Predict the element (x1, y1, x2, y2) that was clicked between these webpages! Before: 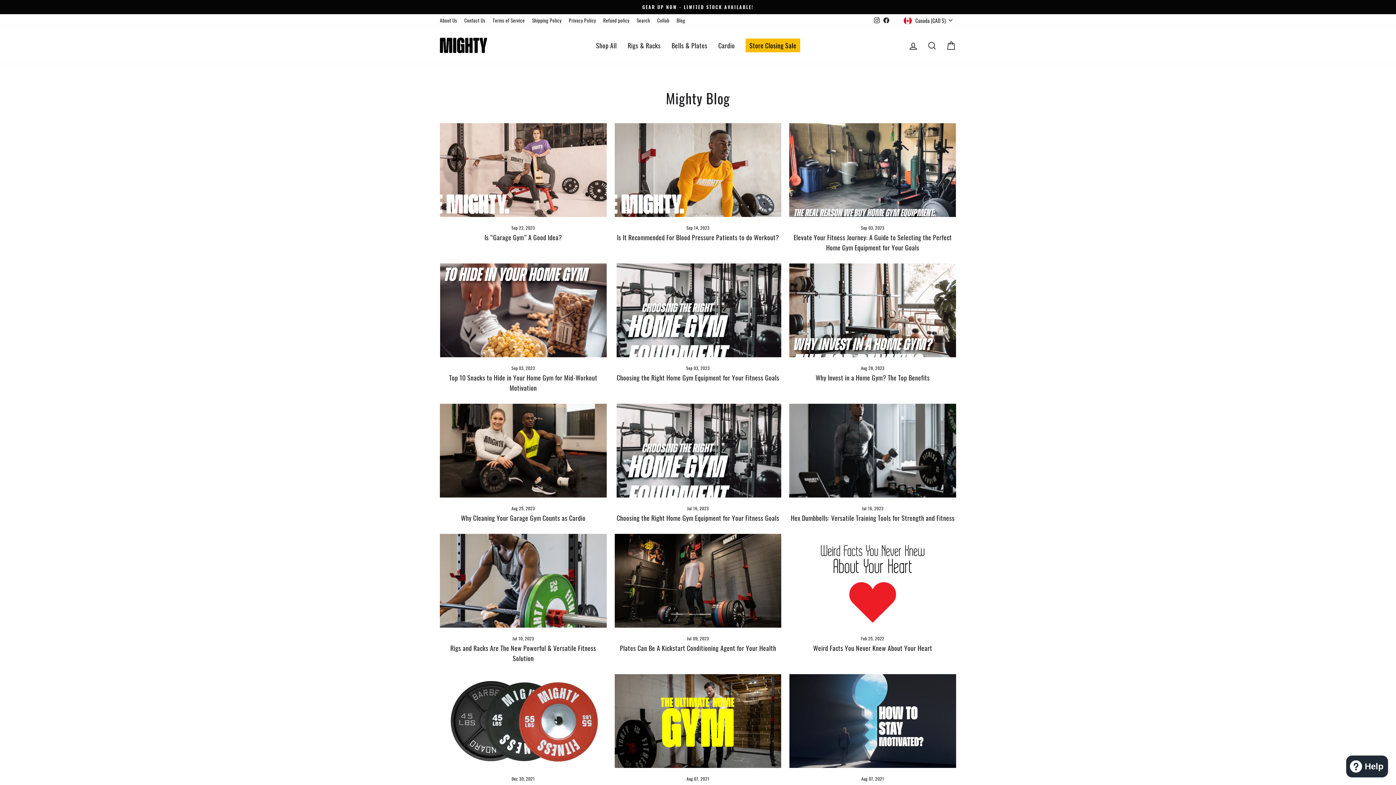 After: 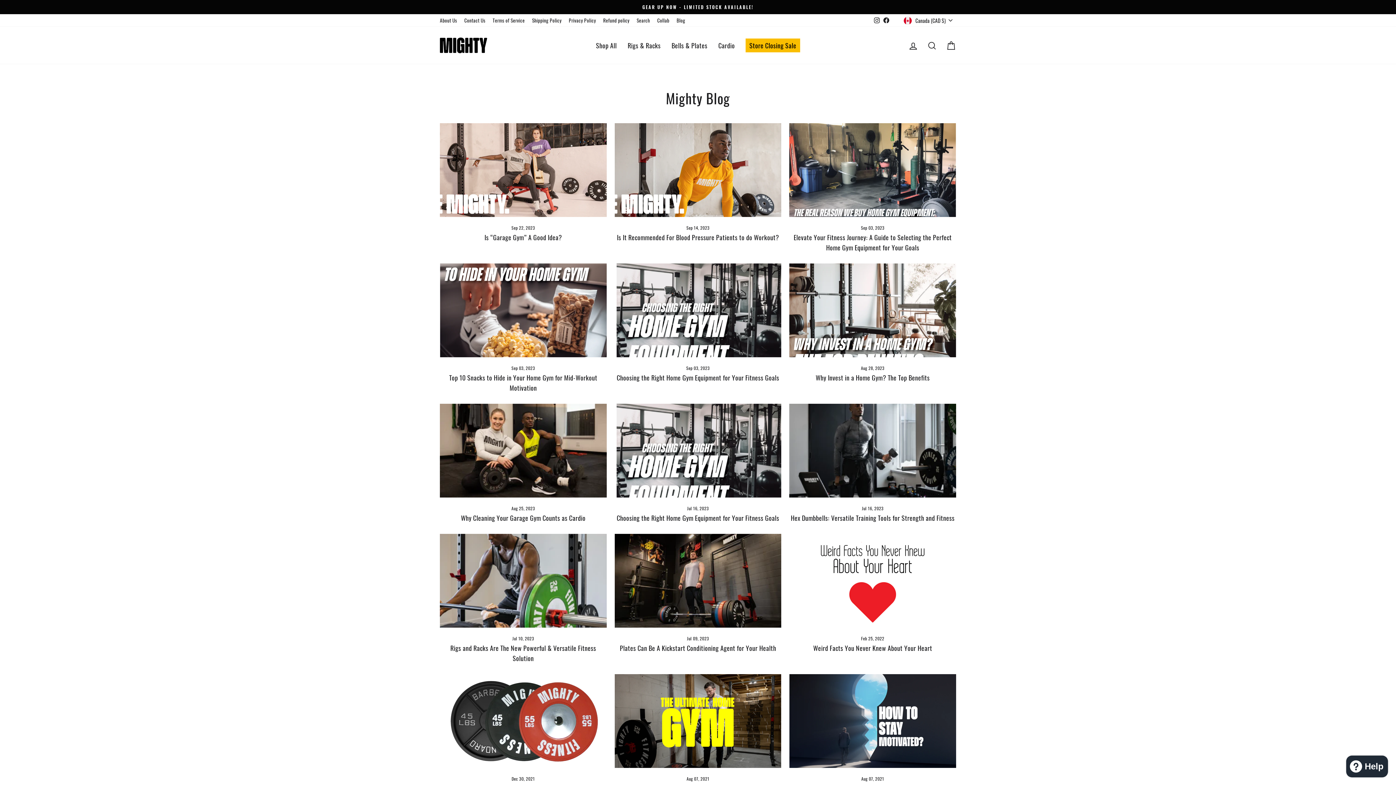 Action: label: Facebook bbox: (881, 14, 891, 26)